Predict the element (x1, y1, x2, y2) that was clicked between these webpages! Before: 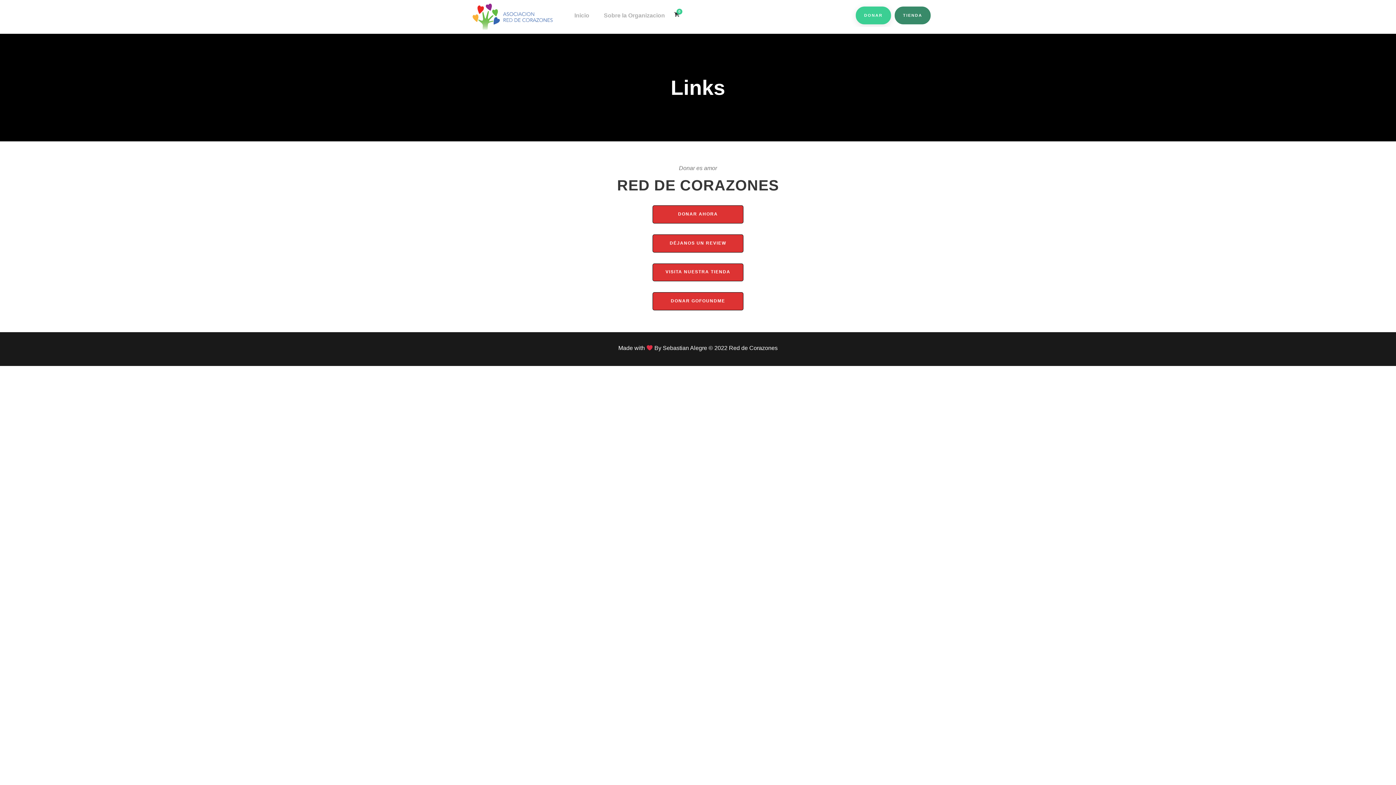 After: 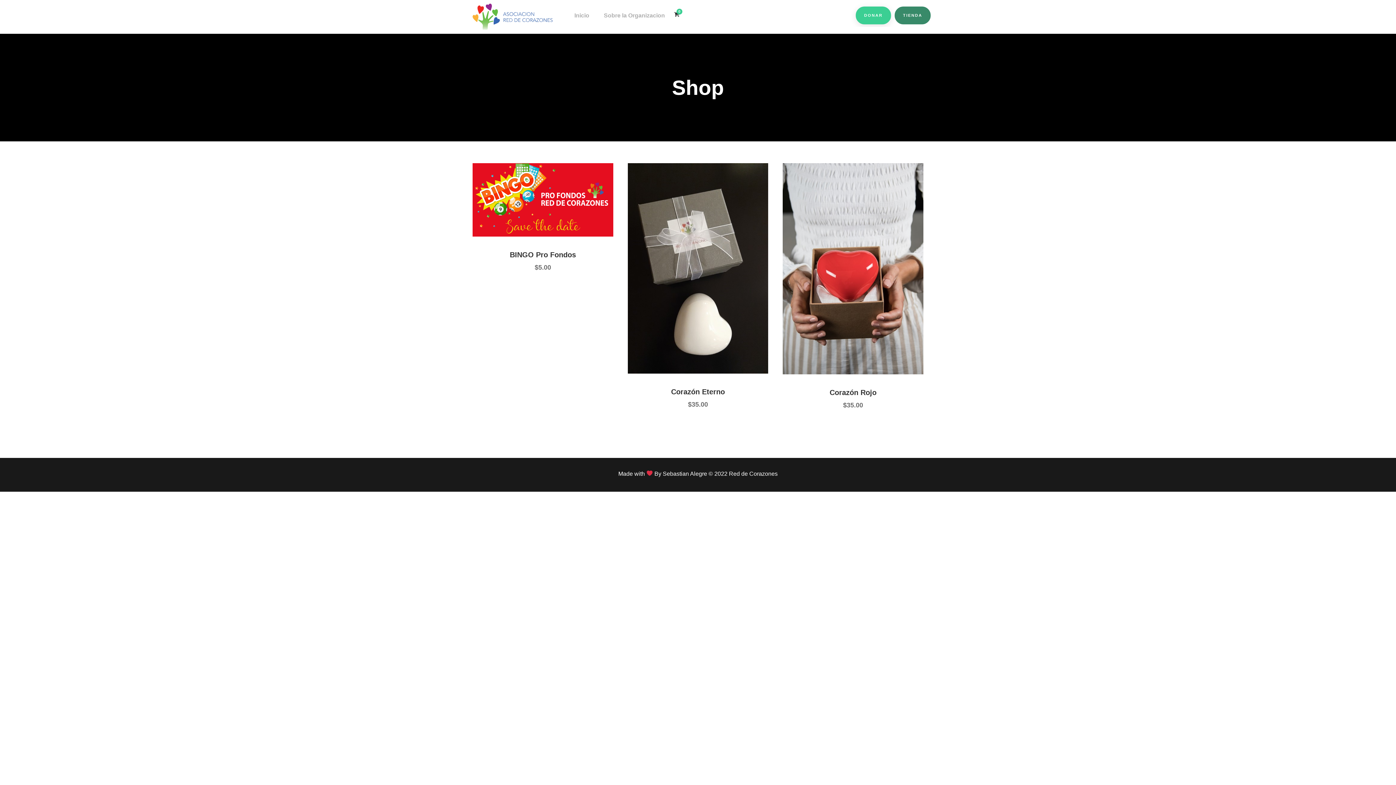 Action: bbox: (652, 263, 743, 281) label: VISITA NUESTRA TIENDA